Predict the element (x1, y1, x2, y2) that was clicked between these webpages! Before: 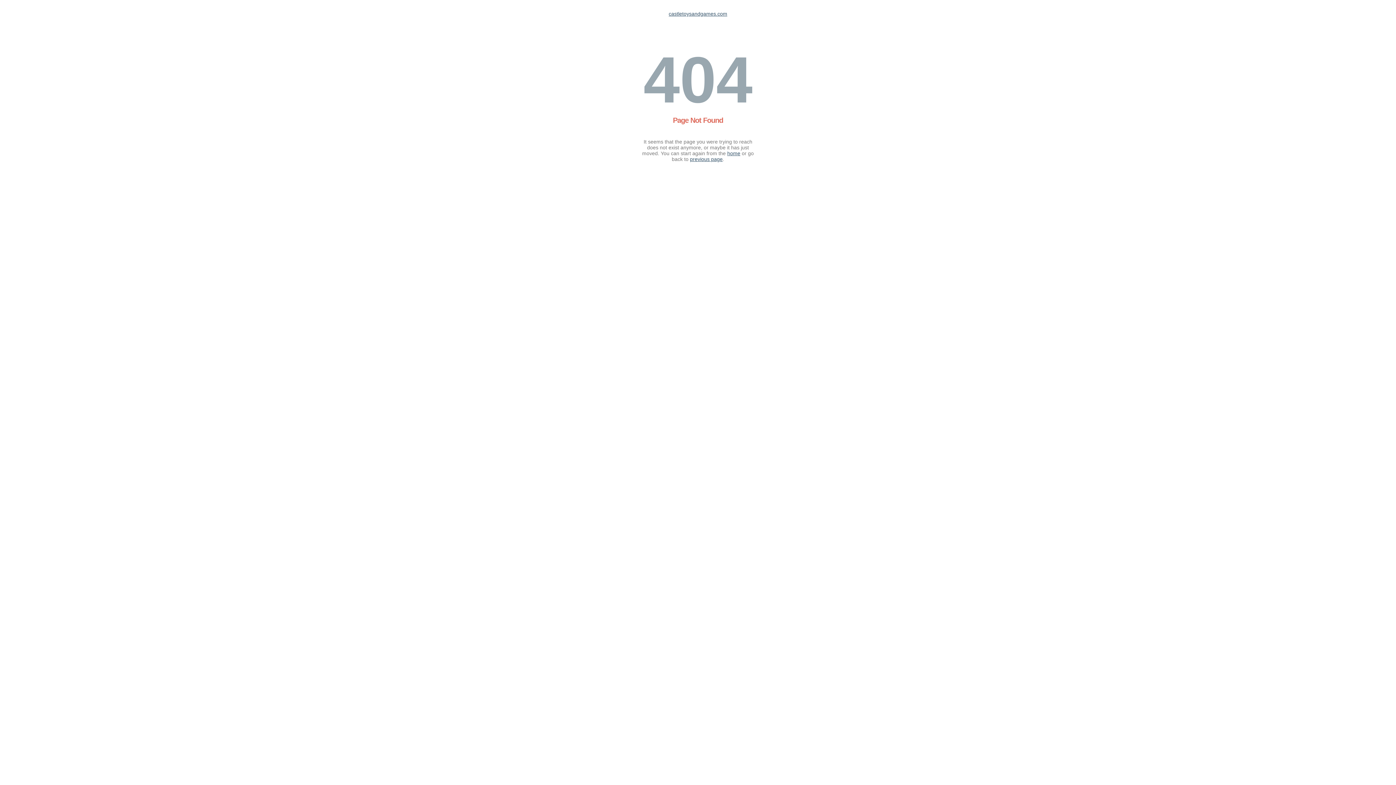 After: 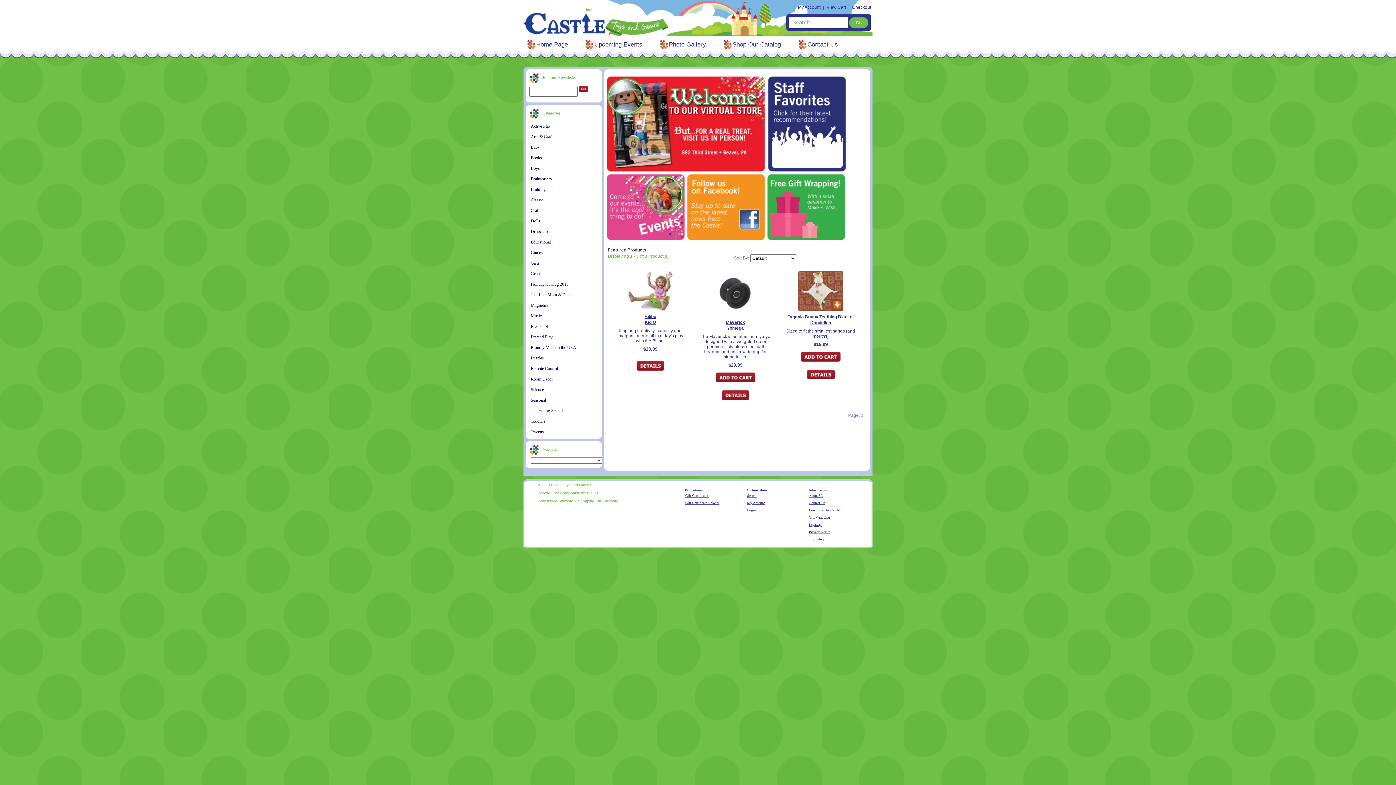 Action: label: home bbox: (727, 150, 740, 156)